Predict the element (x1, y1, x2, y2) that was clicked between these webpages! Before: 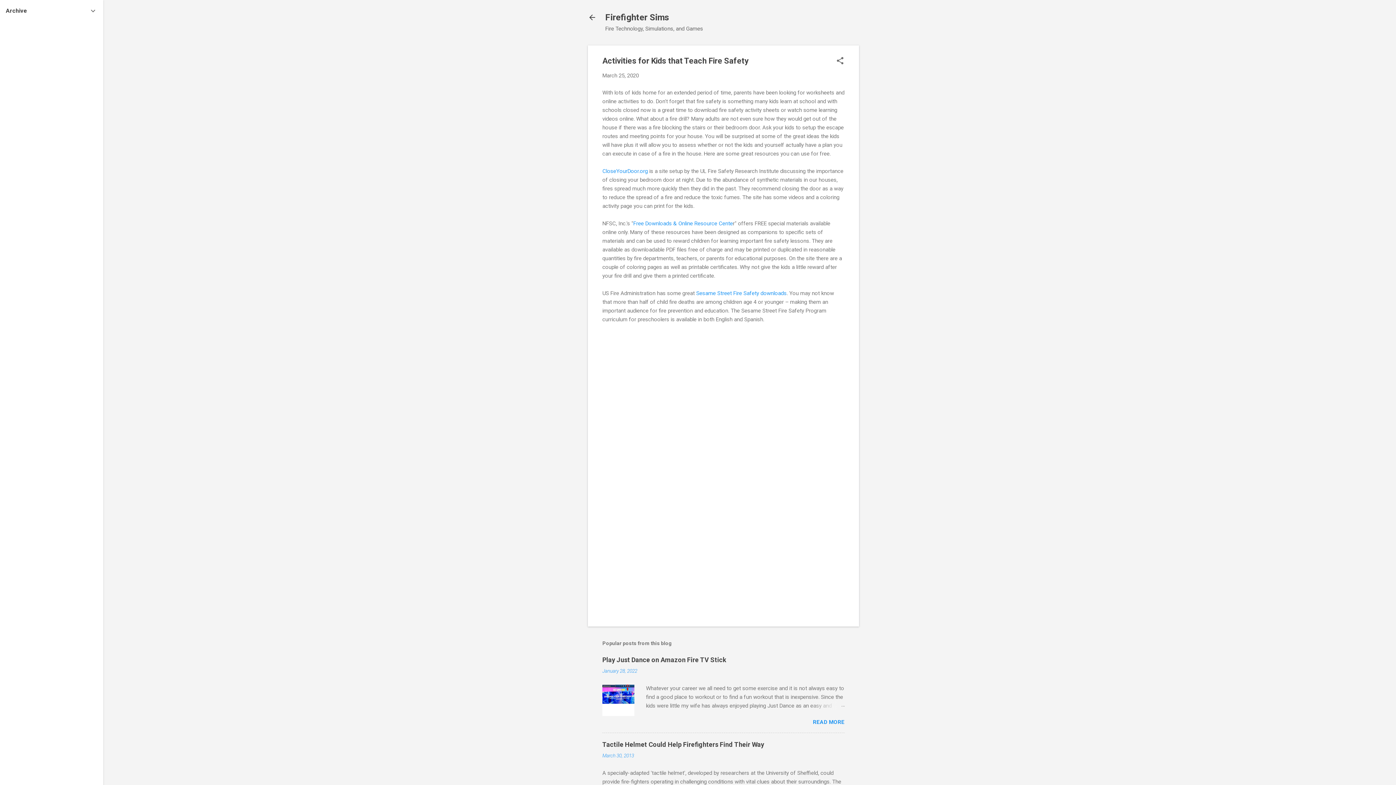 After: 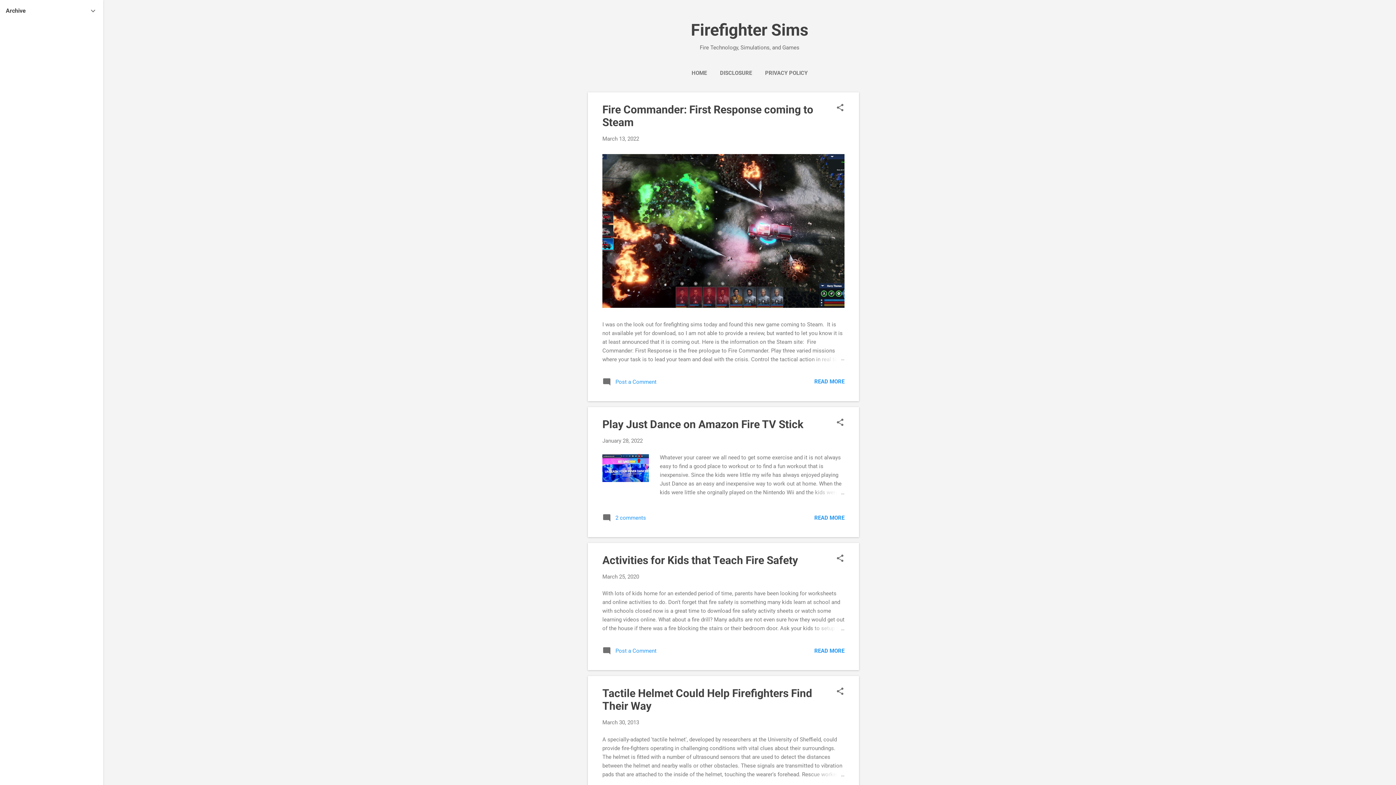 Action: label: Firefighter Sims bbox: (605, 12, 669, 22)